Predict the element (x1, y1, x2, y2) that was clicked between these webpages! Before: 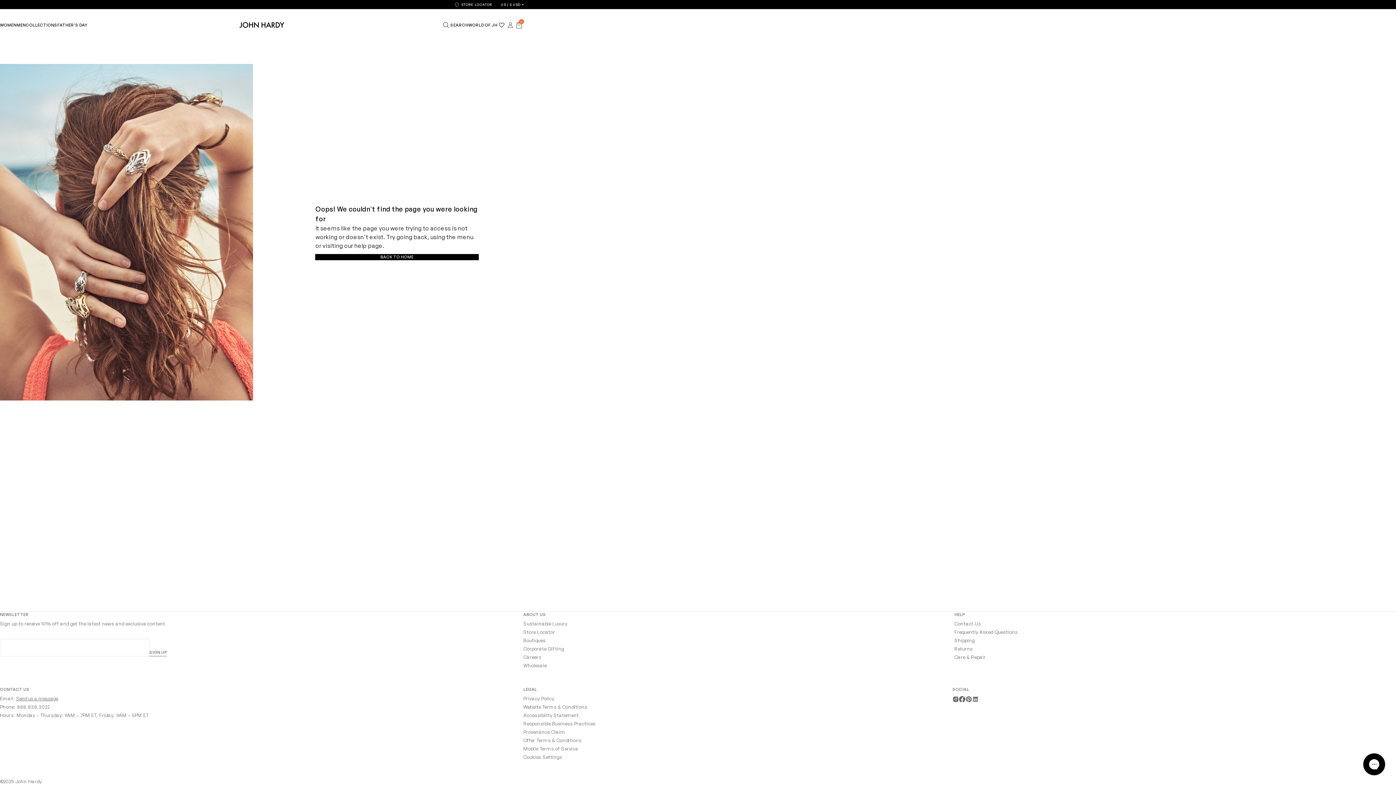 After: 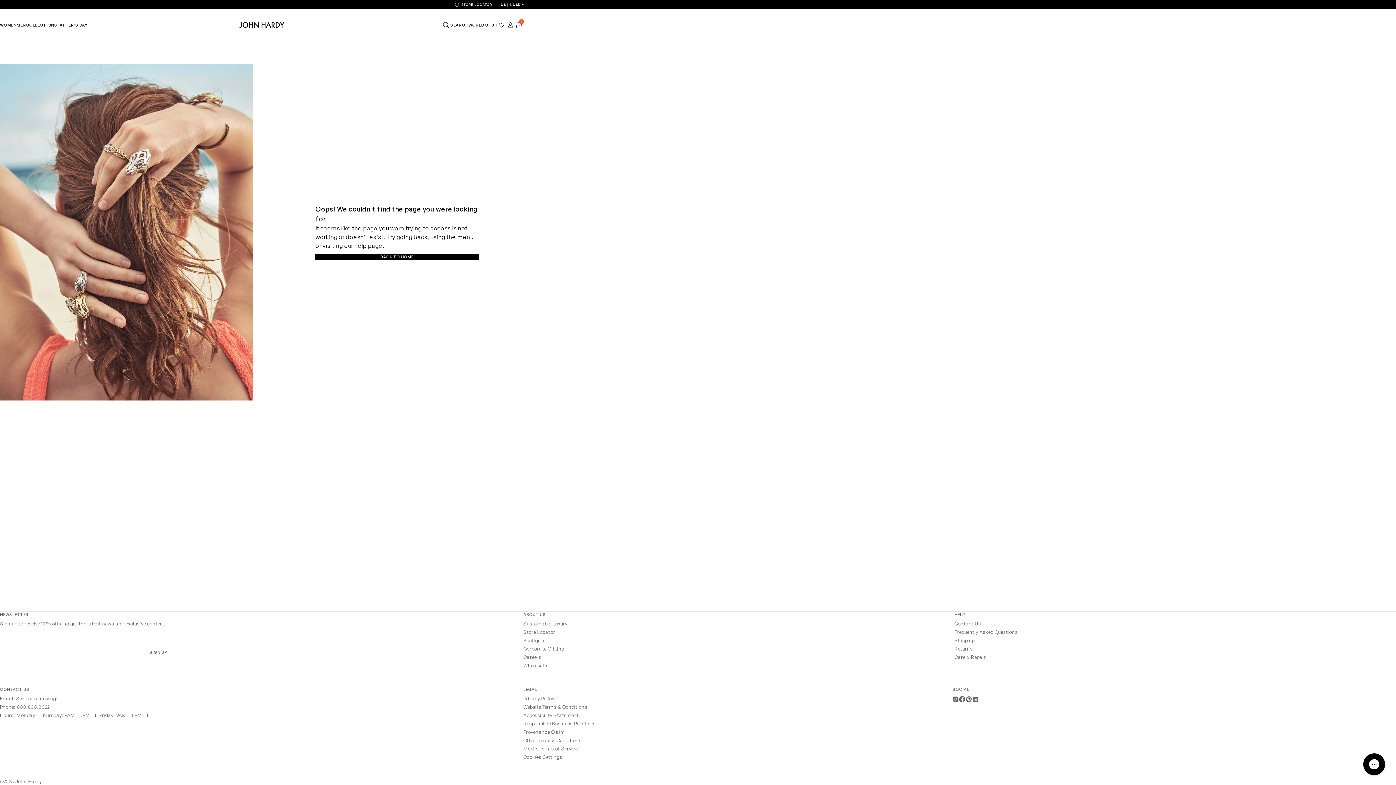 Action: label: Send us a message bbox: (16, 695, 58, 702)